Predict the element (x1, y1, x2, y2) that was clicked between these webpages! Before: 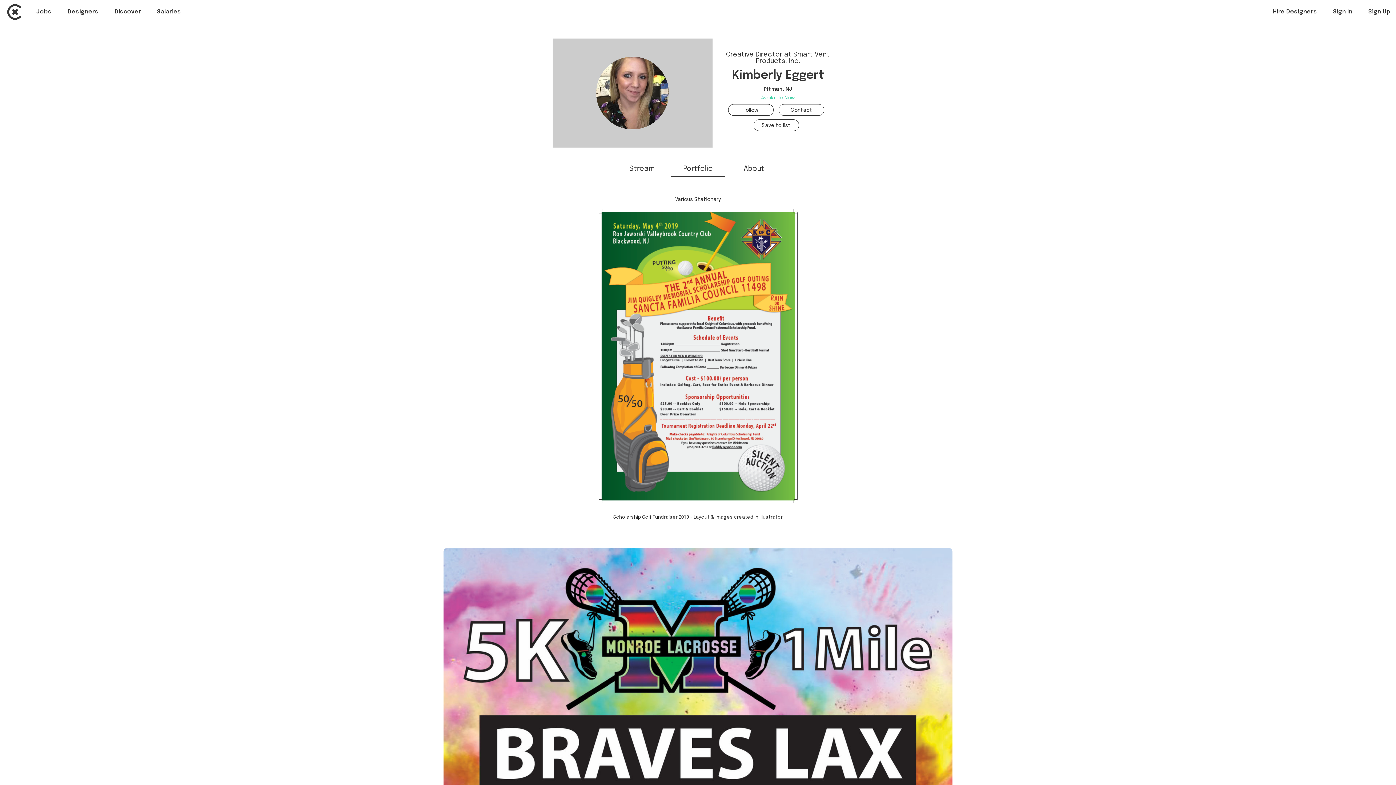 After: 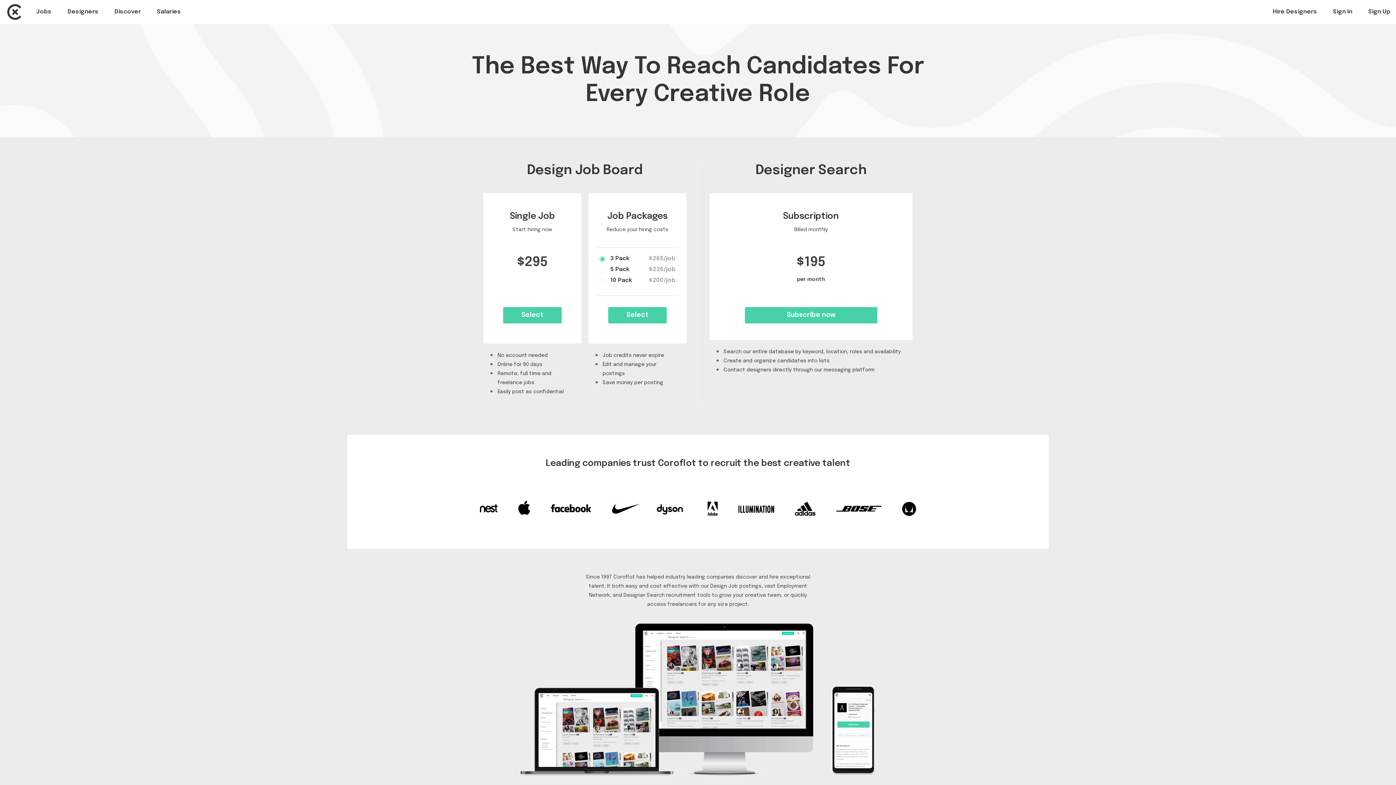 Action: label: Hire Designers bbox: (1273, 8, 1317, 14)